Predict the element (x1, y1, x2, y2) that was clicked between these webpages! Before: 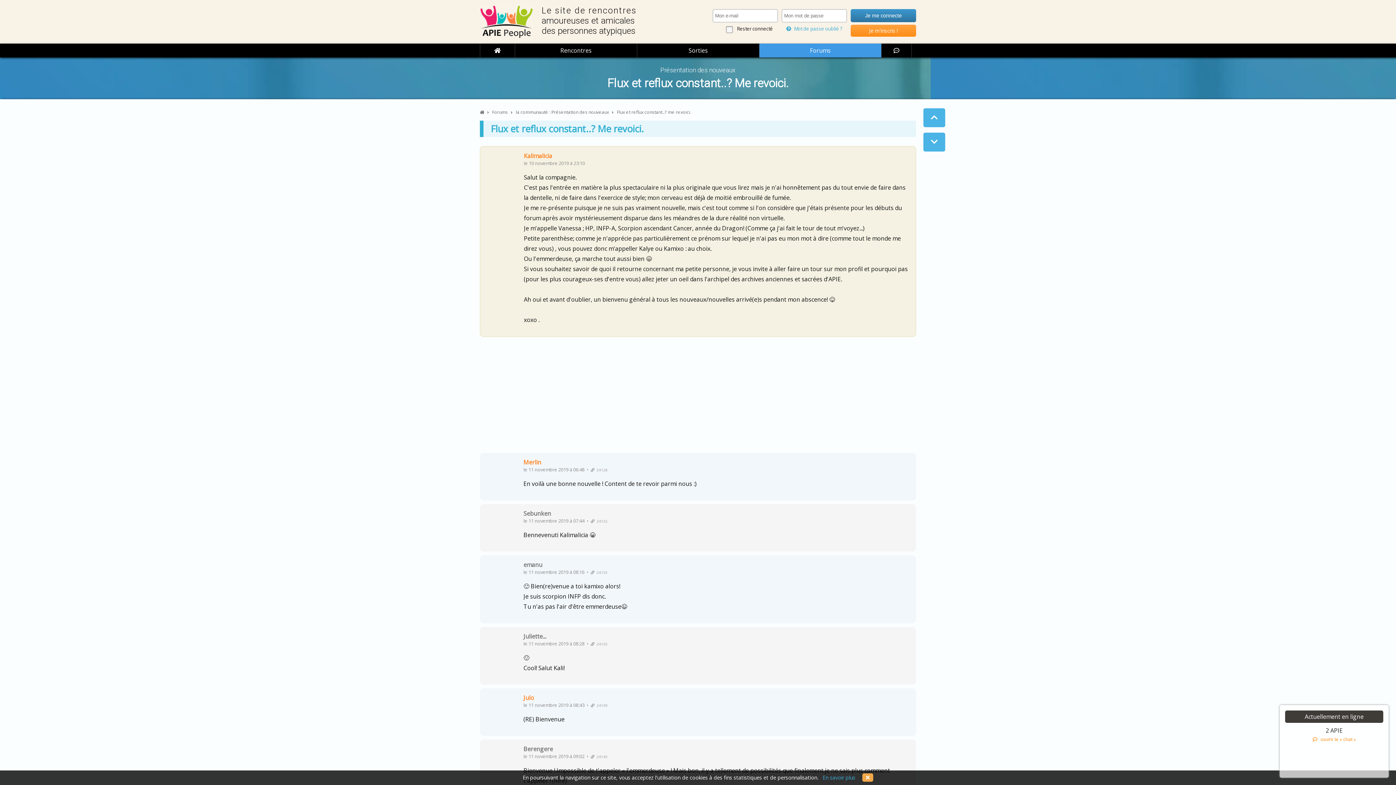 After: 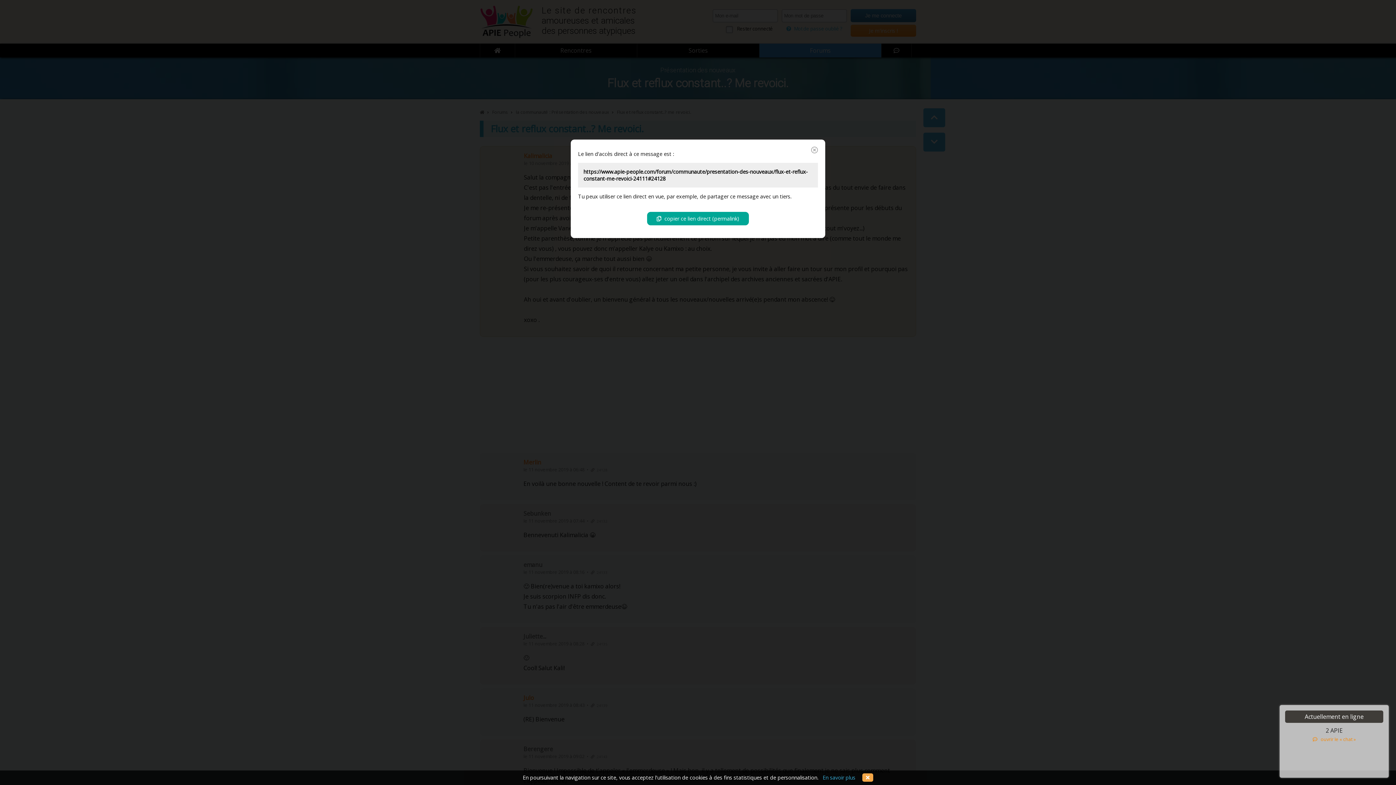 Action: label:   24128 bbox: (590, 467, 607, 472)